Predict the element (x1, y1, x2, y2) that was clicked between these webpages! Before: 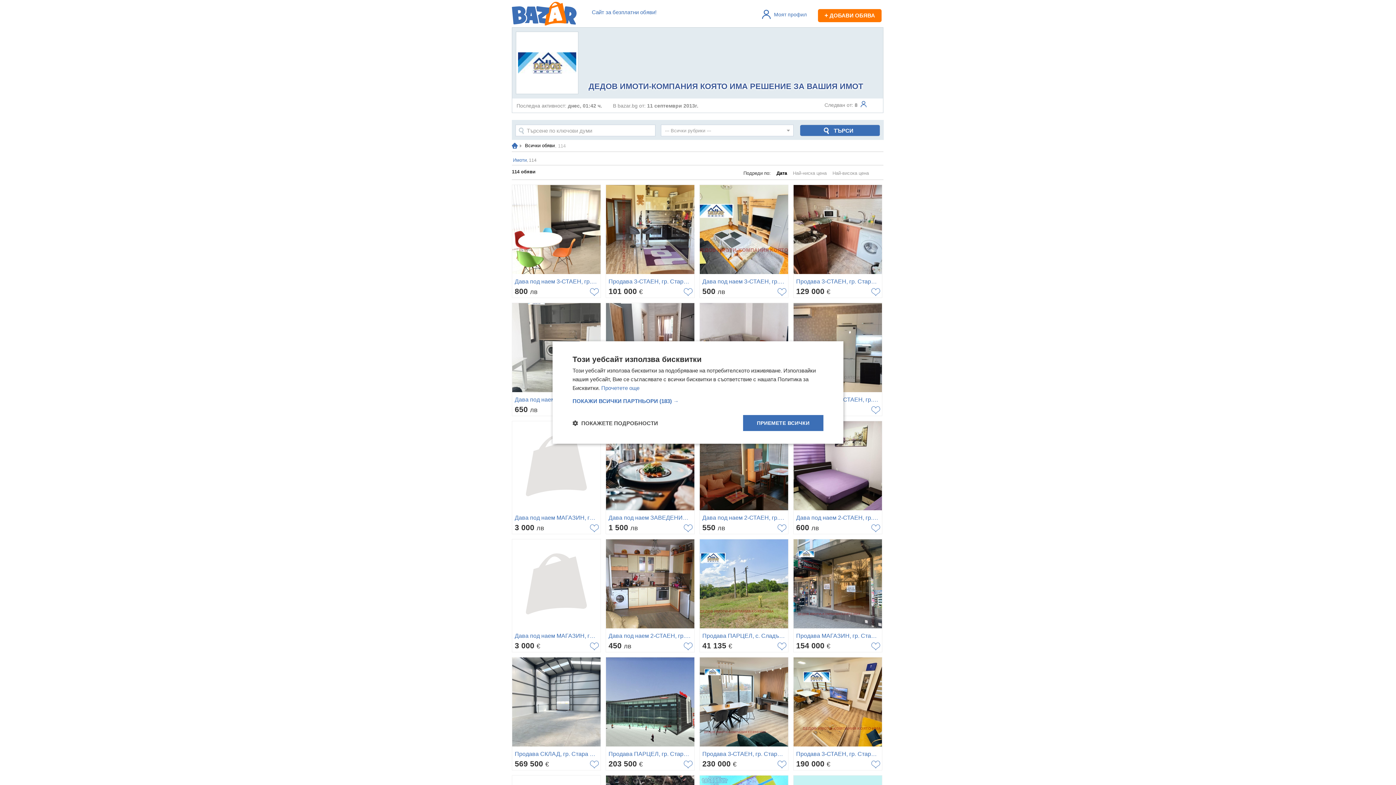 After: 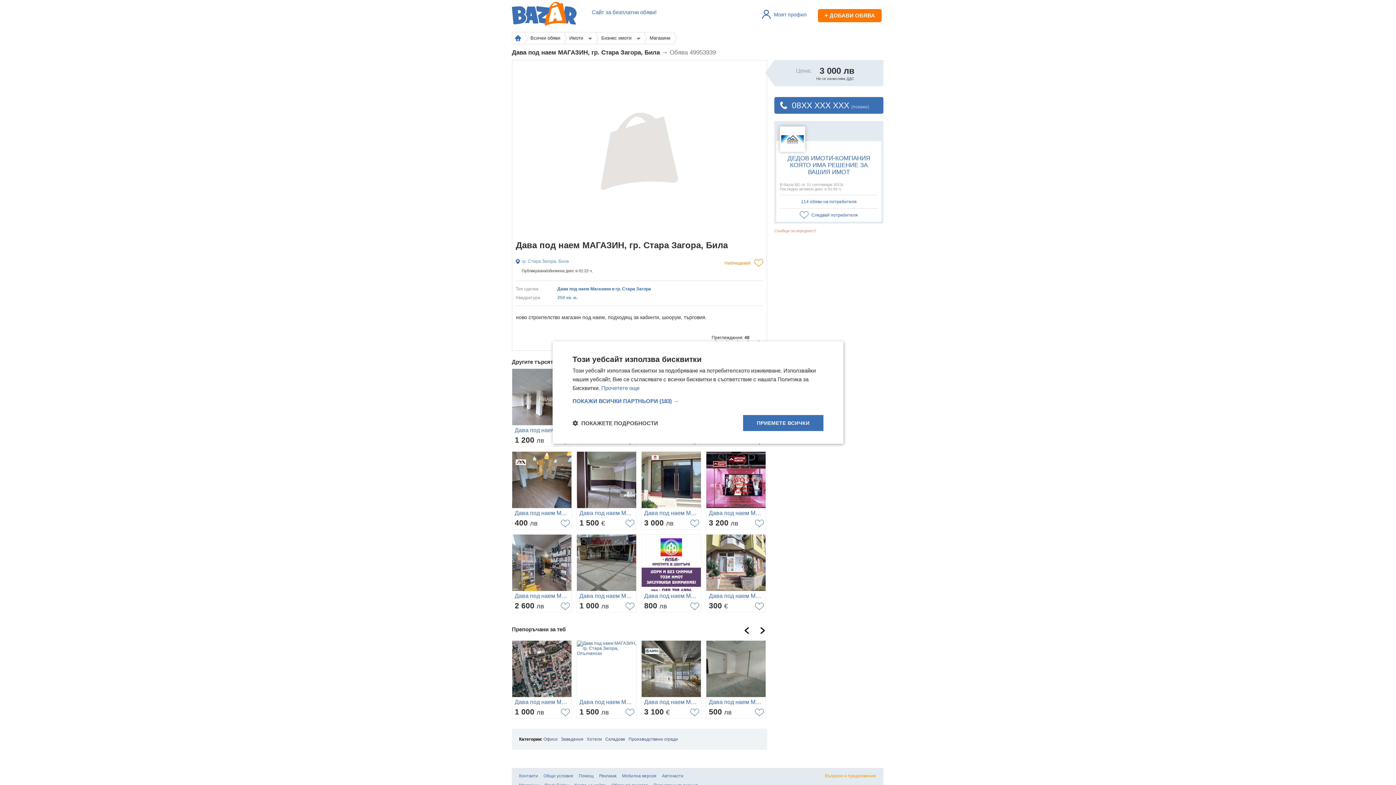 Action: bbox: (512, 421, 601, 534) label: Дава под наем МАГАЗИН, гр. Стара Загора, Била
3 000 лв